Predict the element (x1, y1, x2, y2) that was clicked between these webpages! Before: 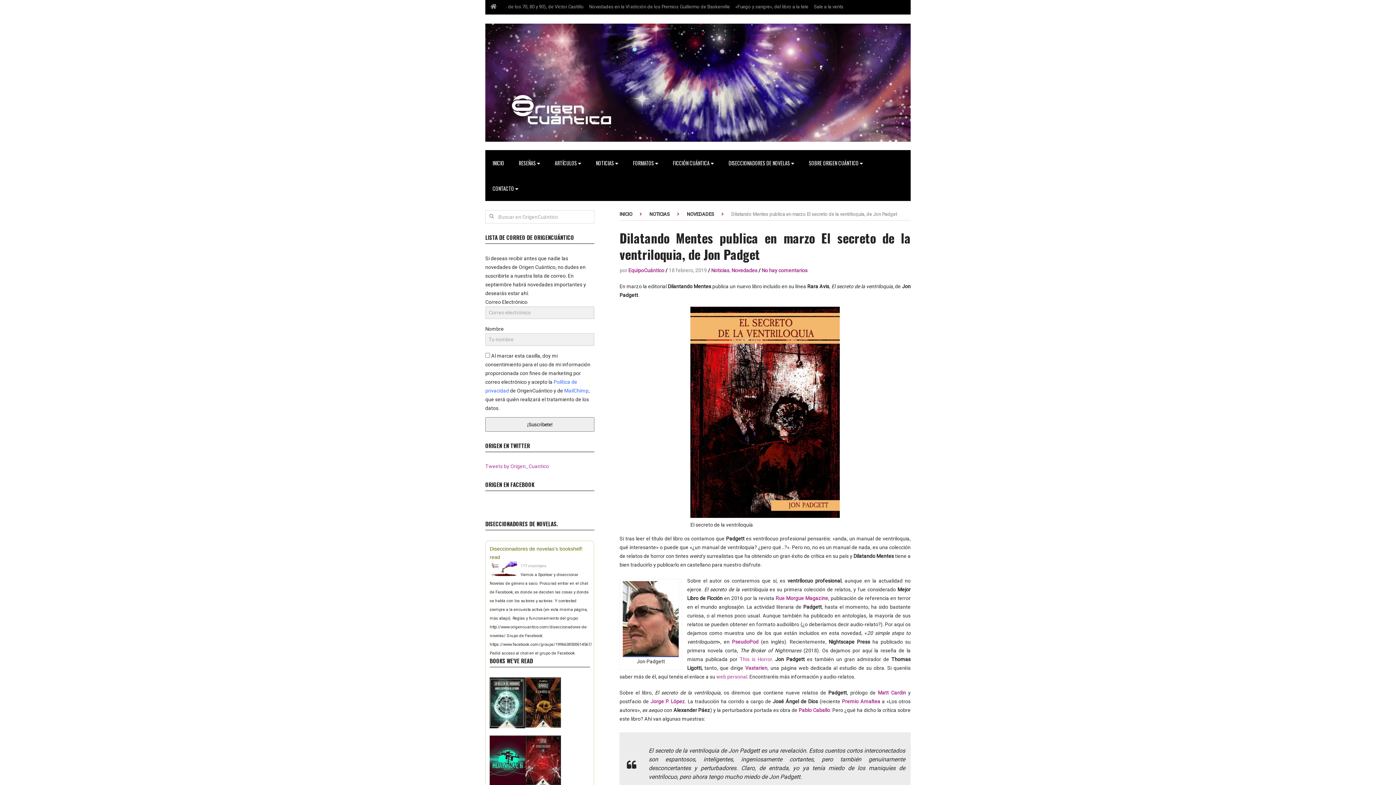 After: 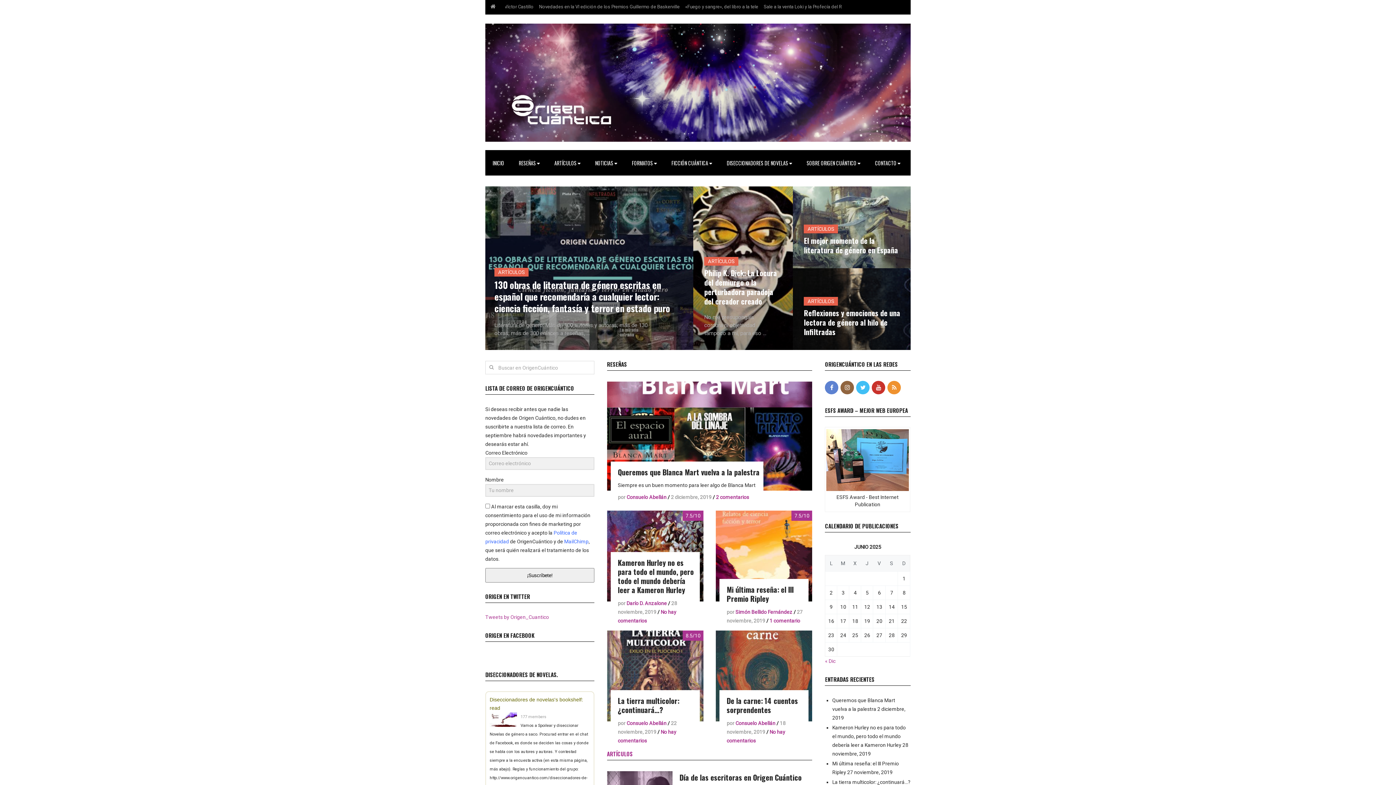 Action: bbox: (485, 23, 910, 141)